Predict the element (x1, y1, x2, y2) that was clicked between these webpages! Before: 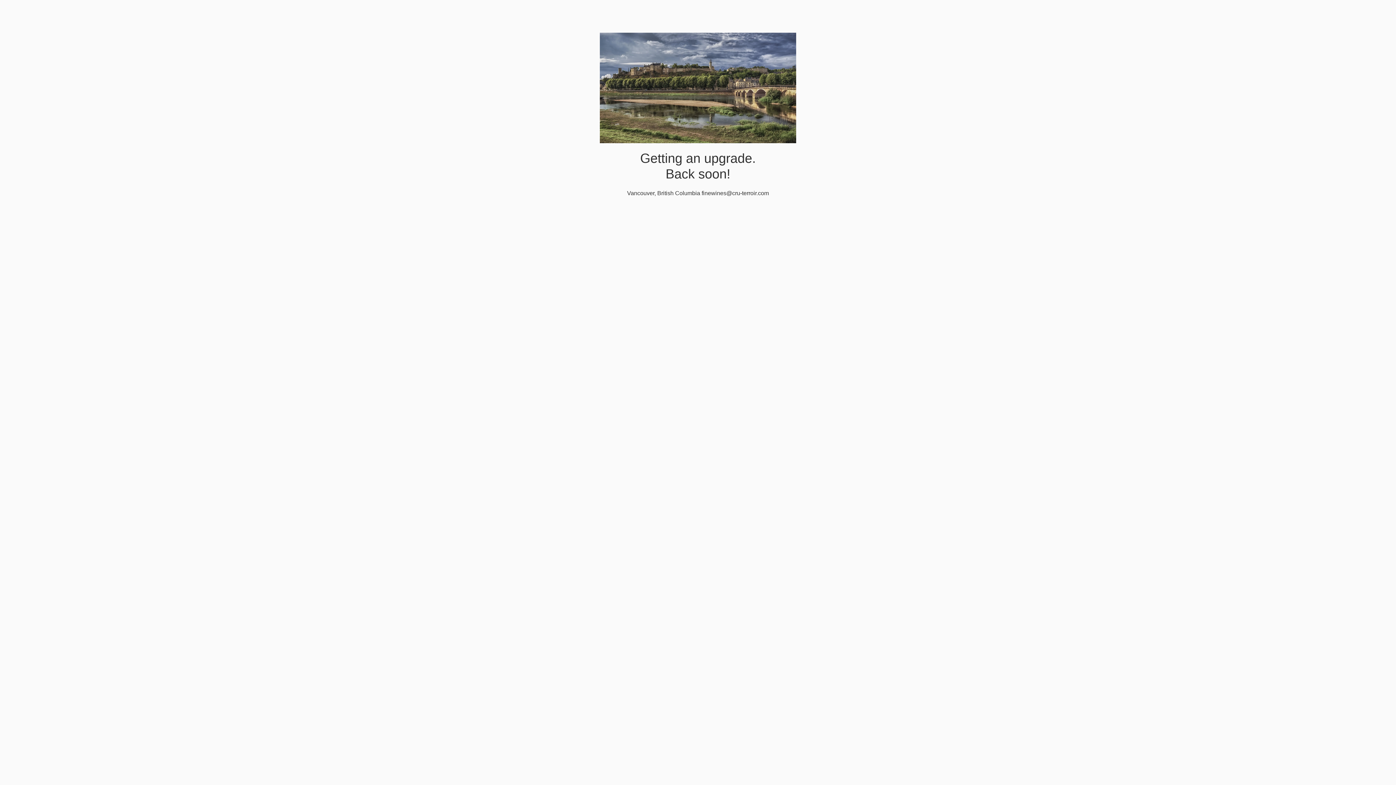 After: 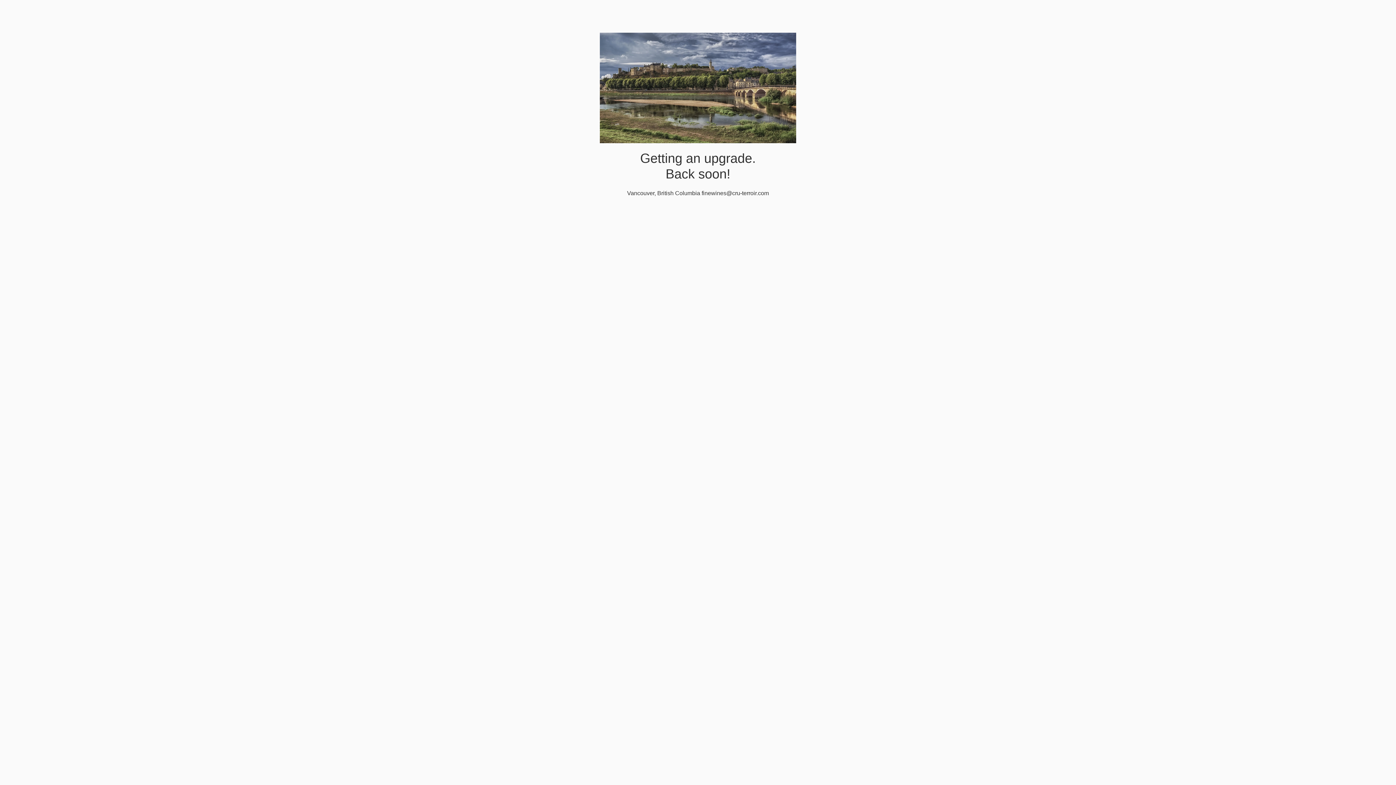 Action: label: finewines@cru-terroir.com bbox: (701, 190, 769, 196)